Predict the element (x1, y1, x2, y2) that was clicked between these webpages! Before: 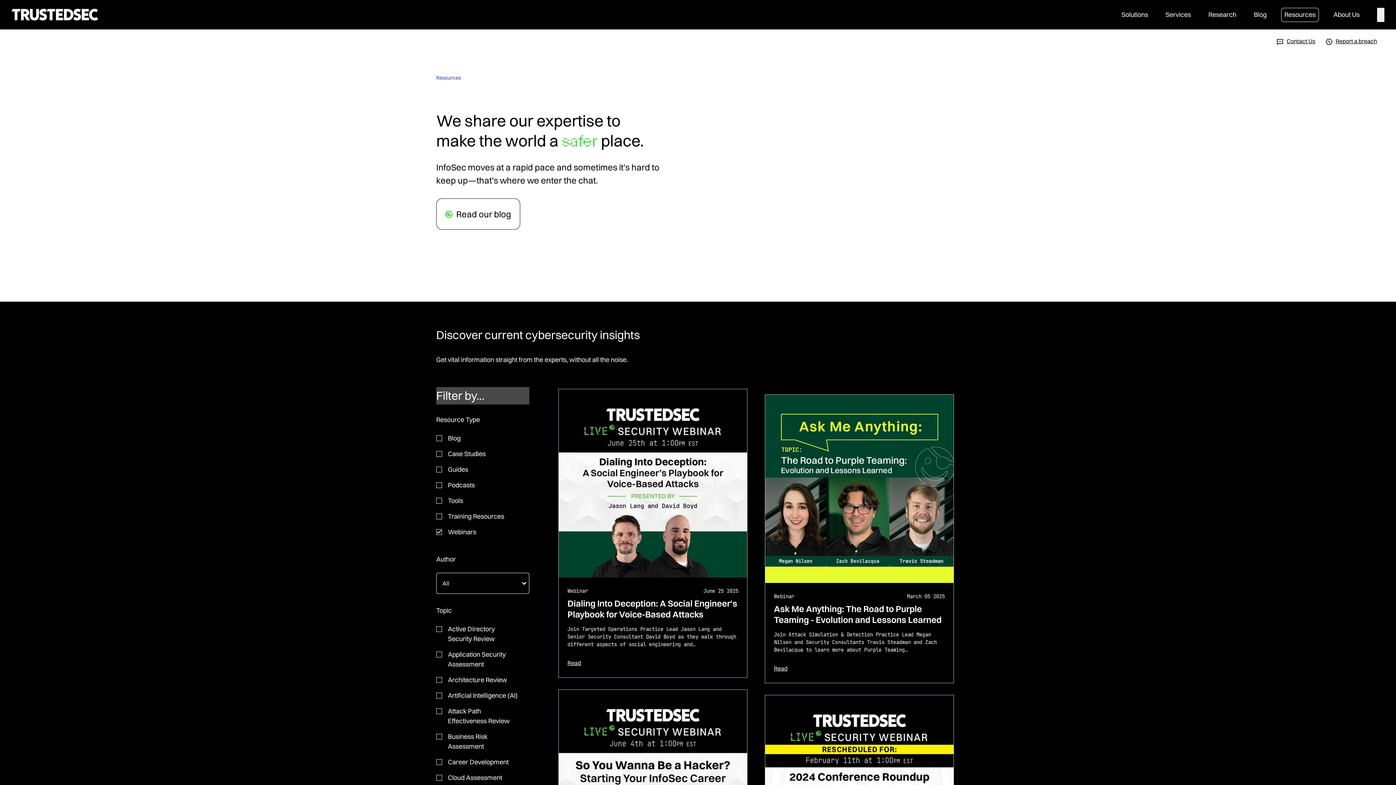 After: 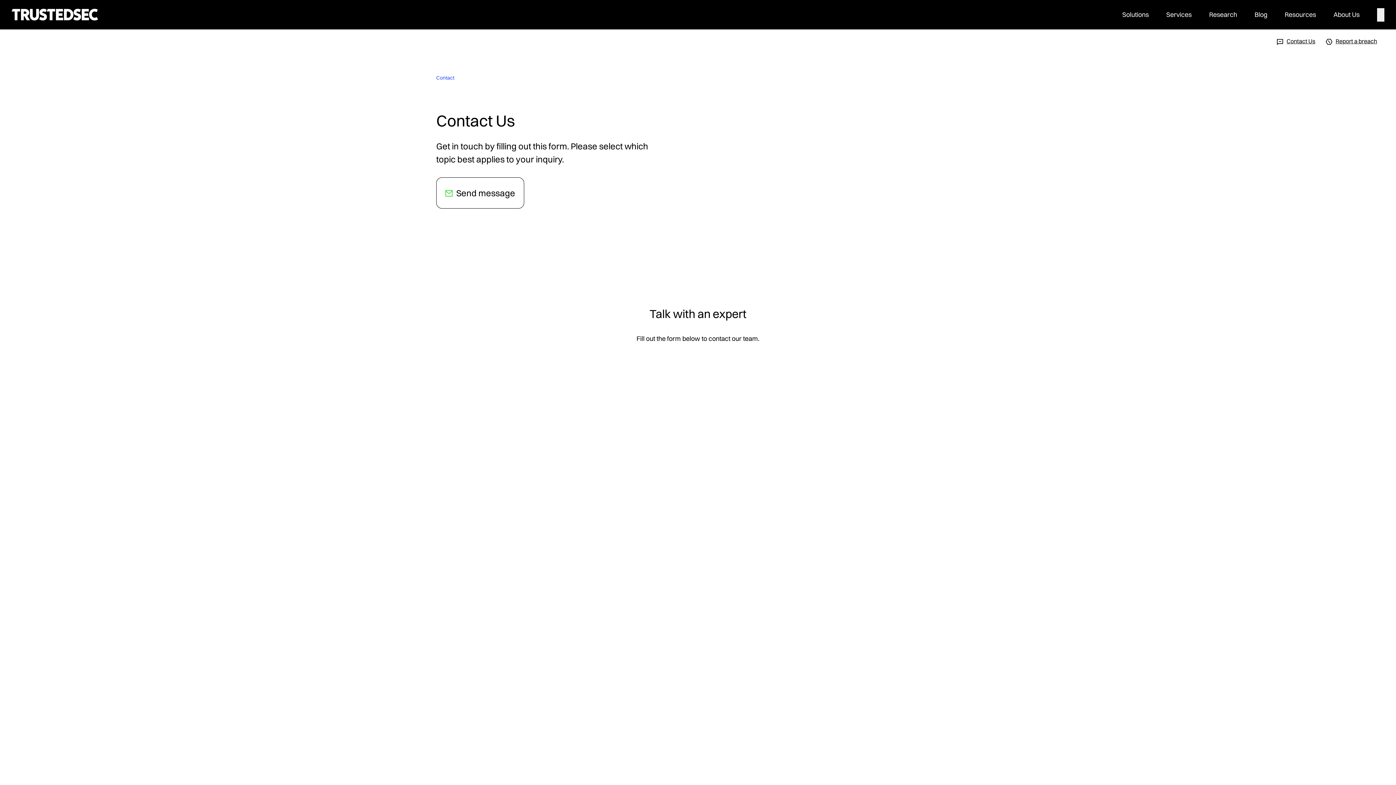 Action: label: Contact Us bbox: (1273, 35, 1317, 46)